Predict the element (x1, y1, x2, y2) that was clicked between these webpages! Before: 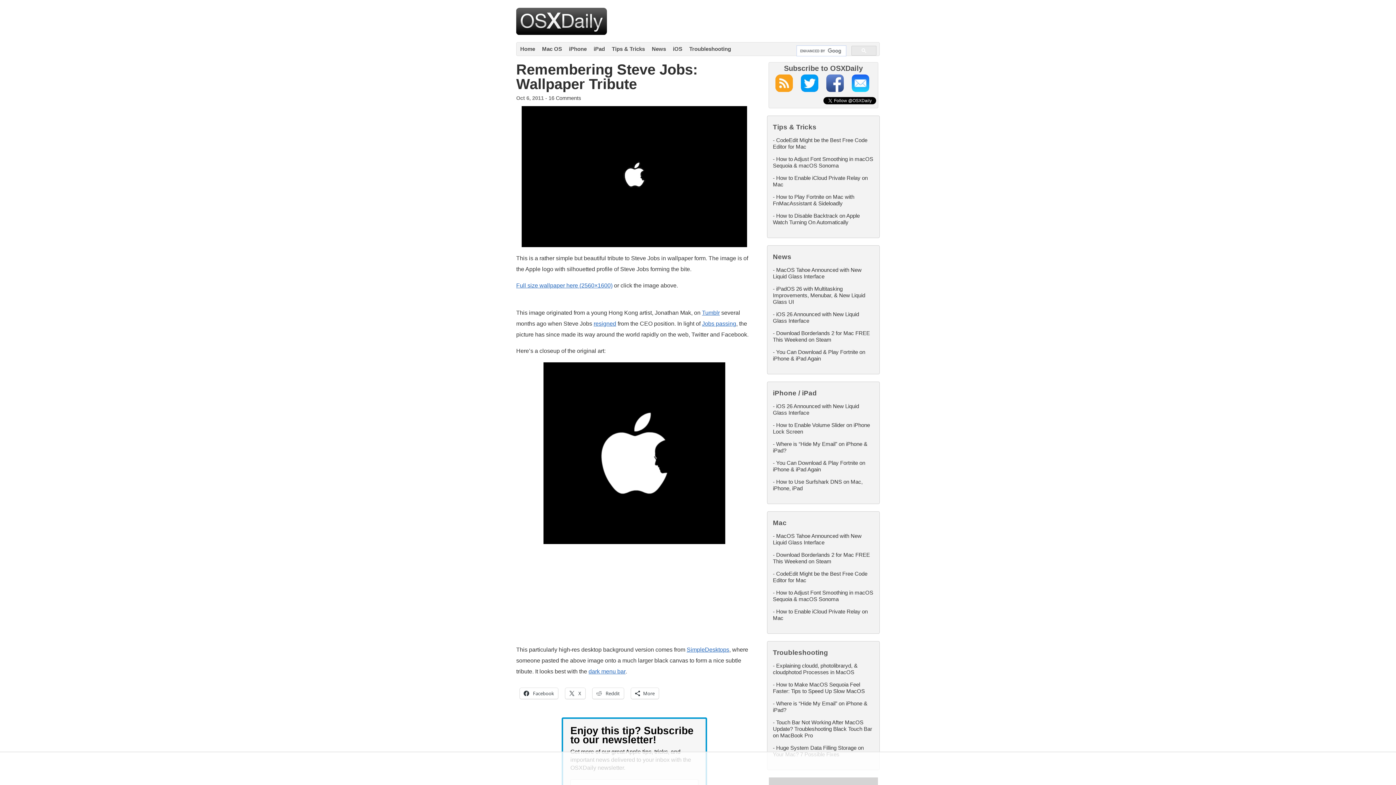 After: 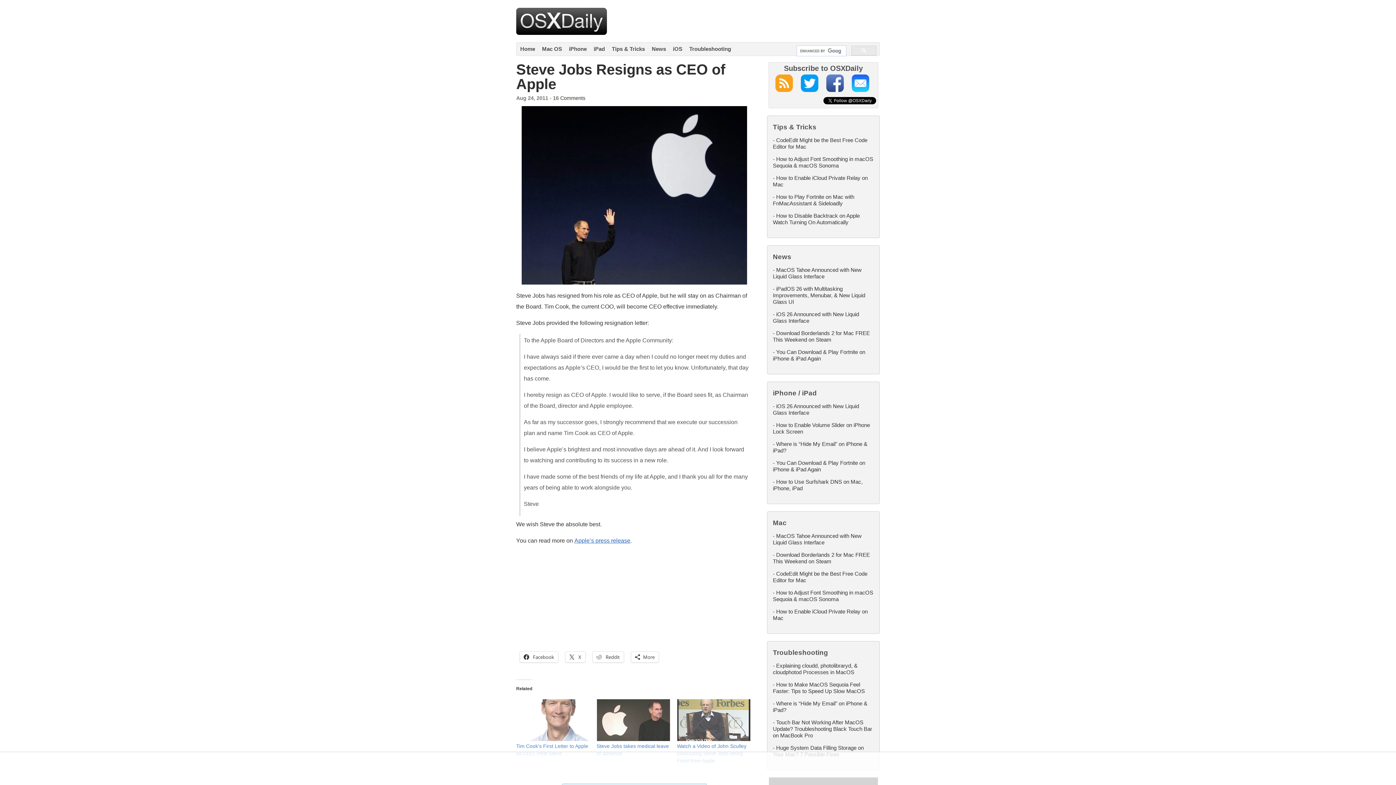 Action: bbox: (593, 320, 616, 326) label: resigned